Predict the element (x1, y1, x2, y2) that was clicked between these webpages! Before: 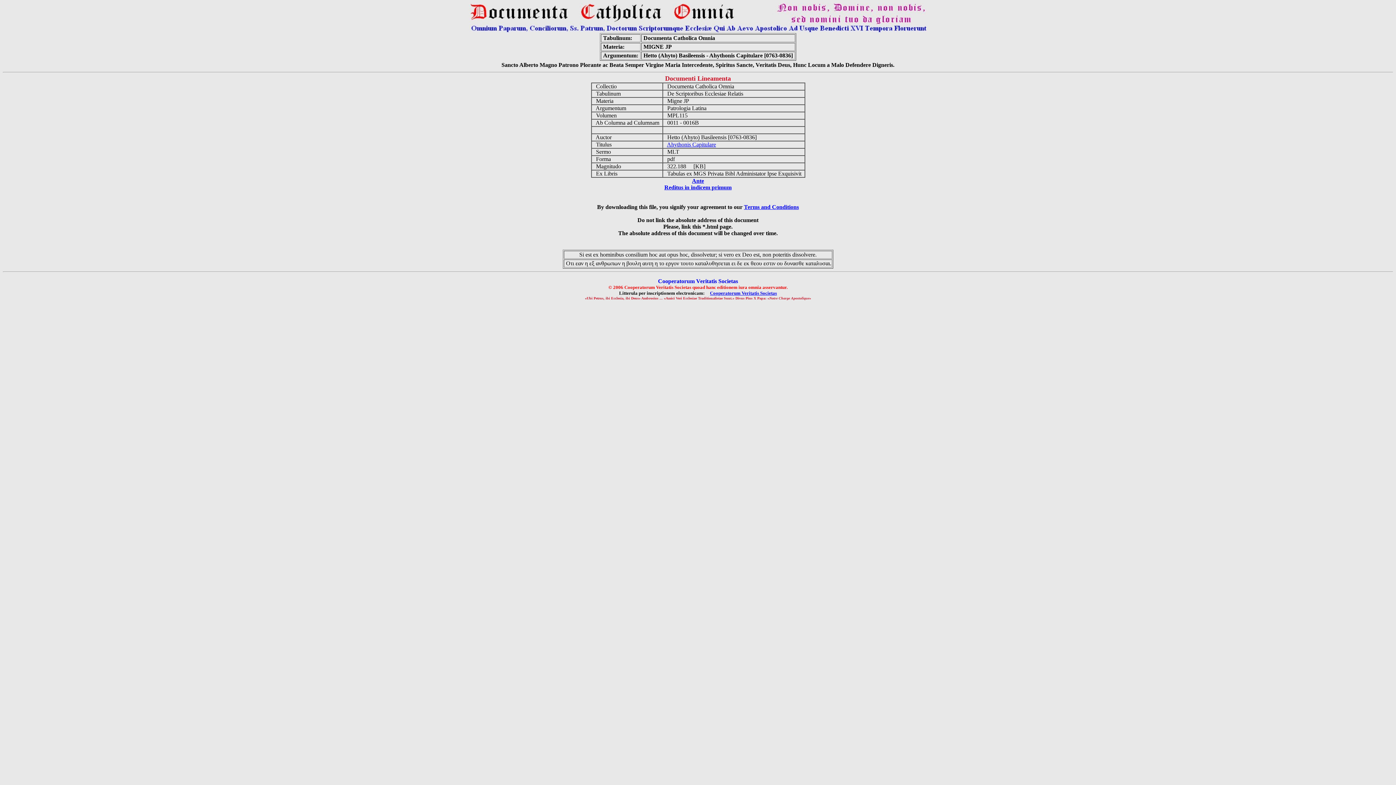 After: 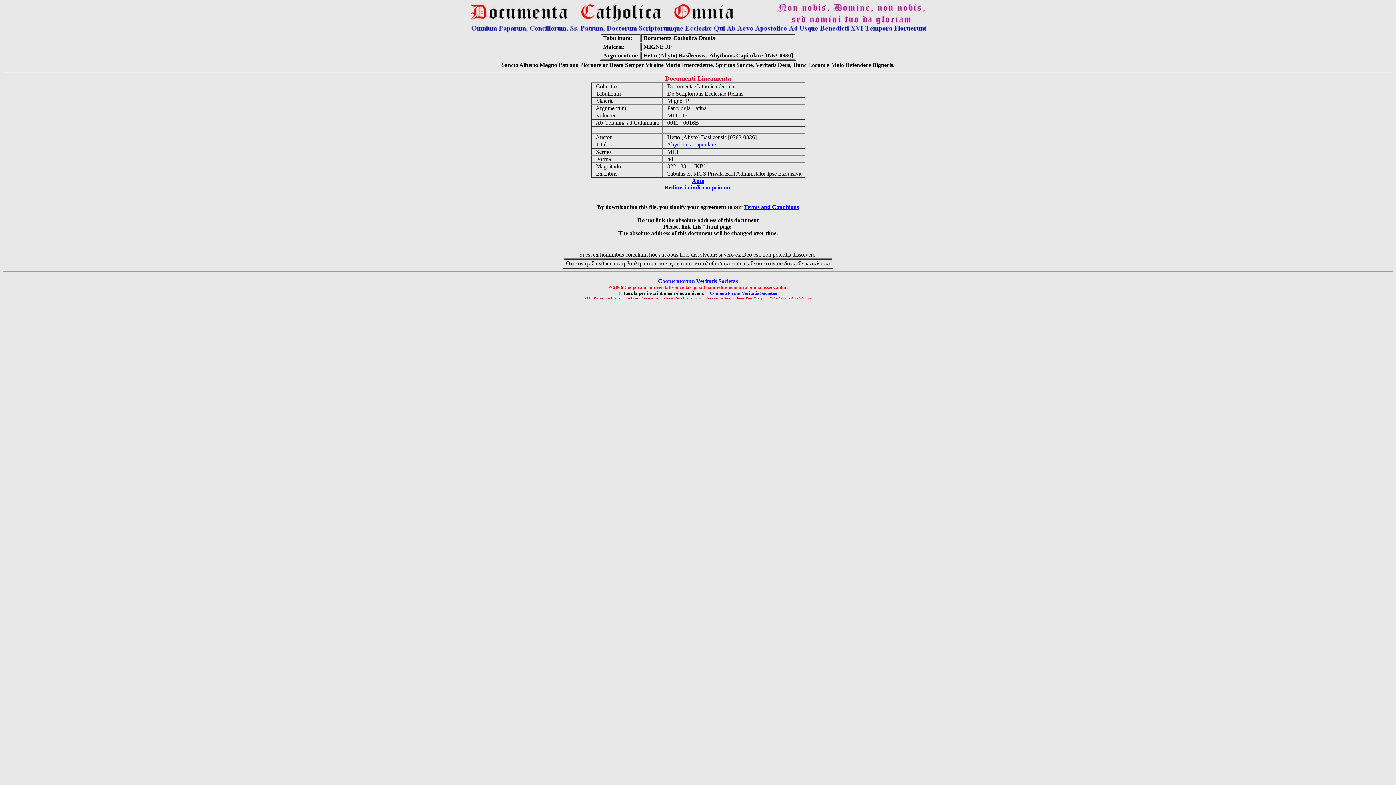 Action: label: Ahythonis Capitulare bbox: (667, 141, 716, 147)